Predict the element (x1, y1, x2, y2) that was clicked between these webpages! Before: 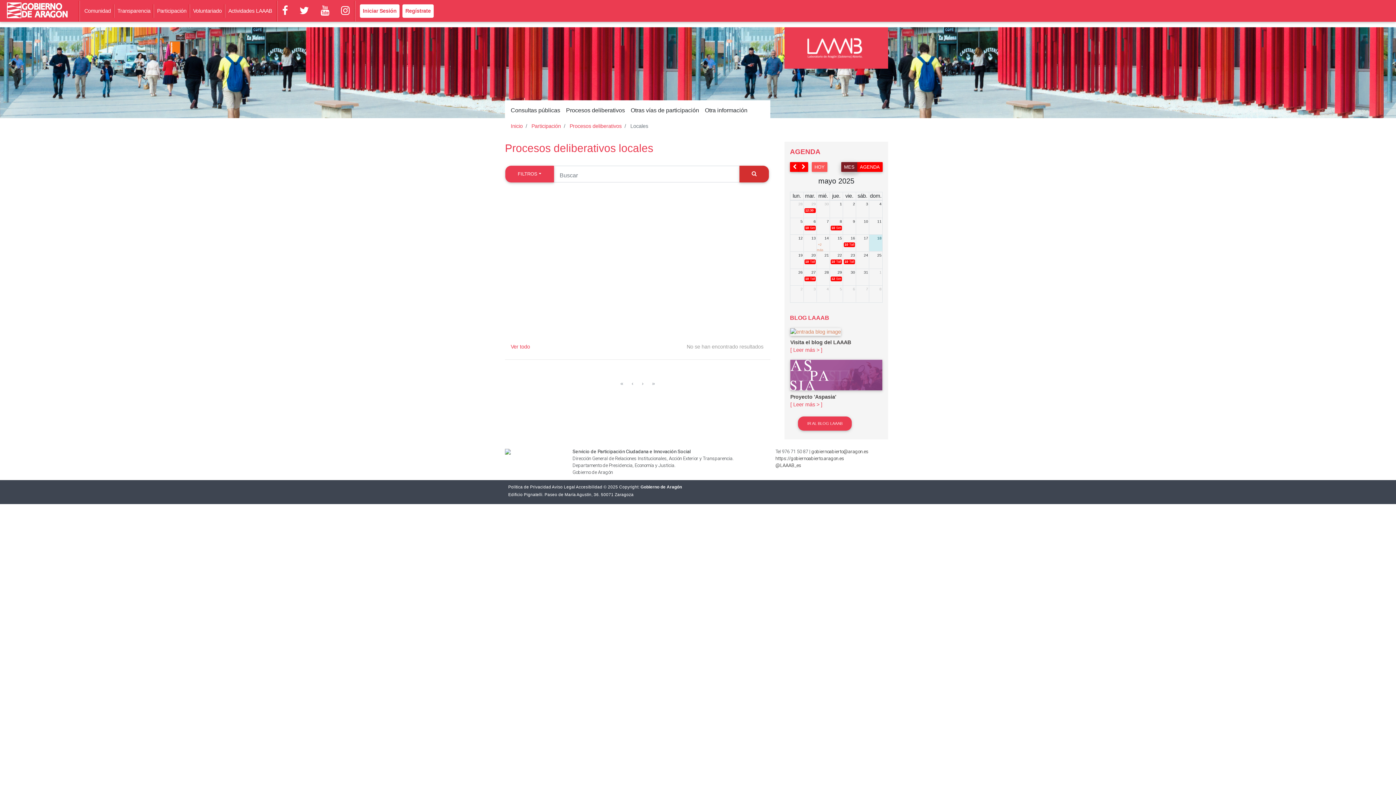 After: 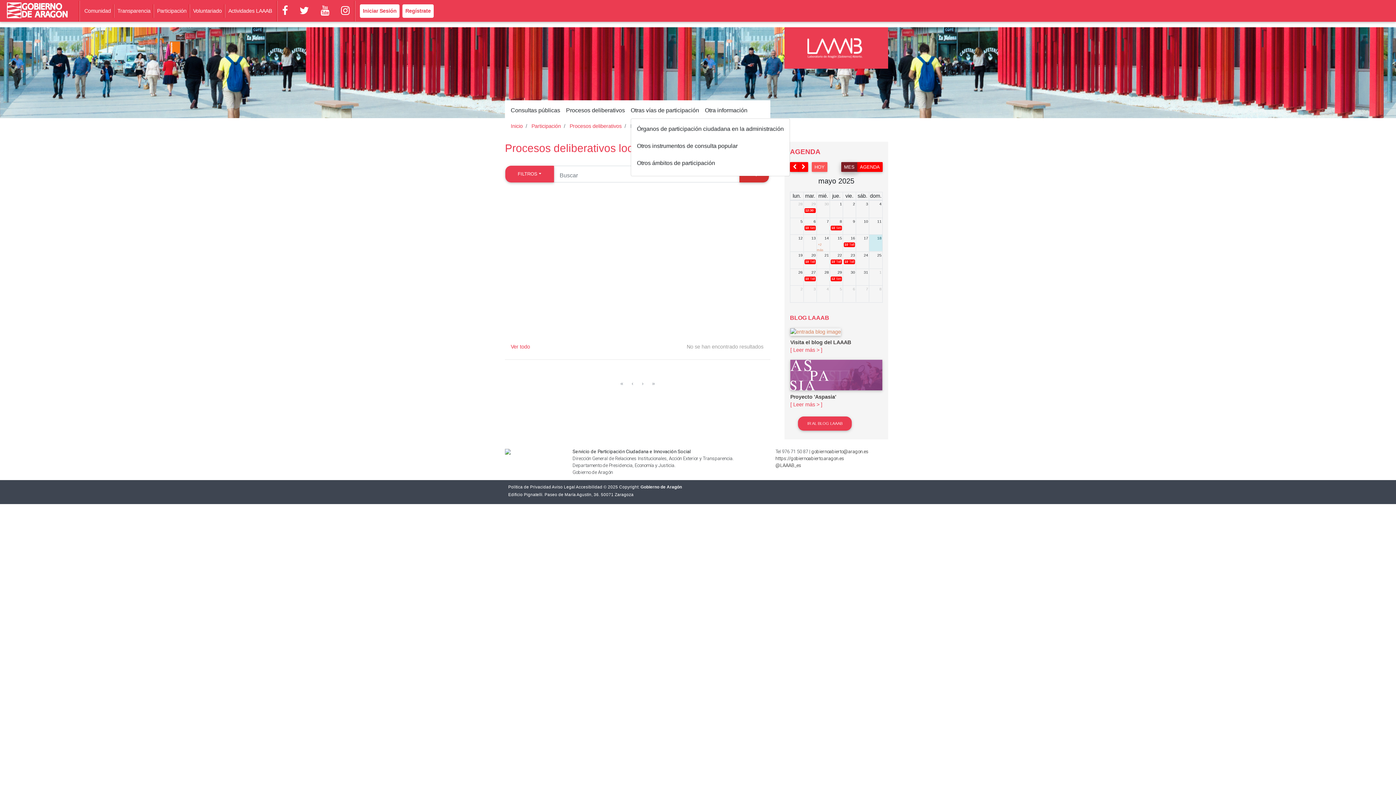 Action: label: Otras vías de participación bbox: (630, 103, 699, 117)